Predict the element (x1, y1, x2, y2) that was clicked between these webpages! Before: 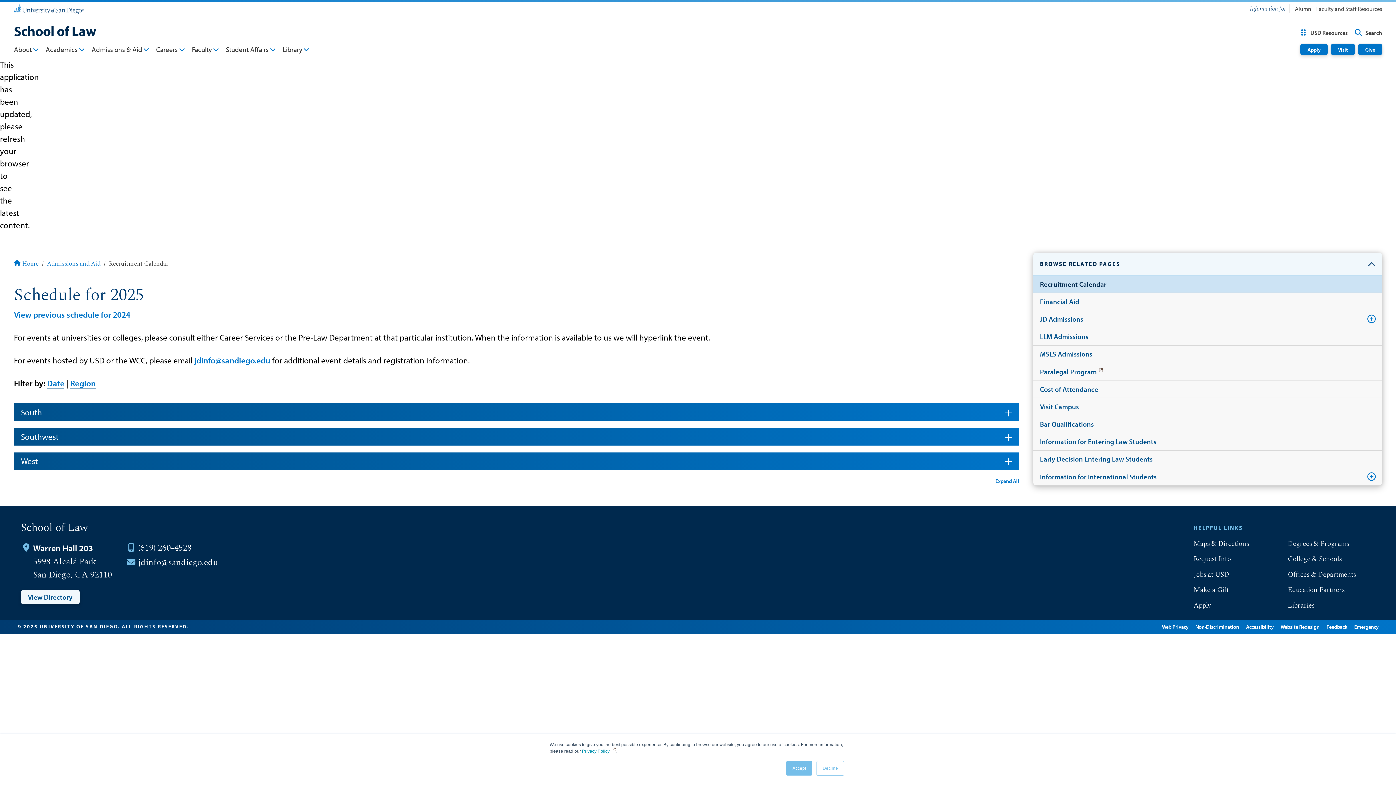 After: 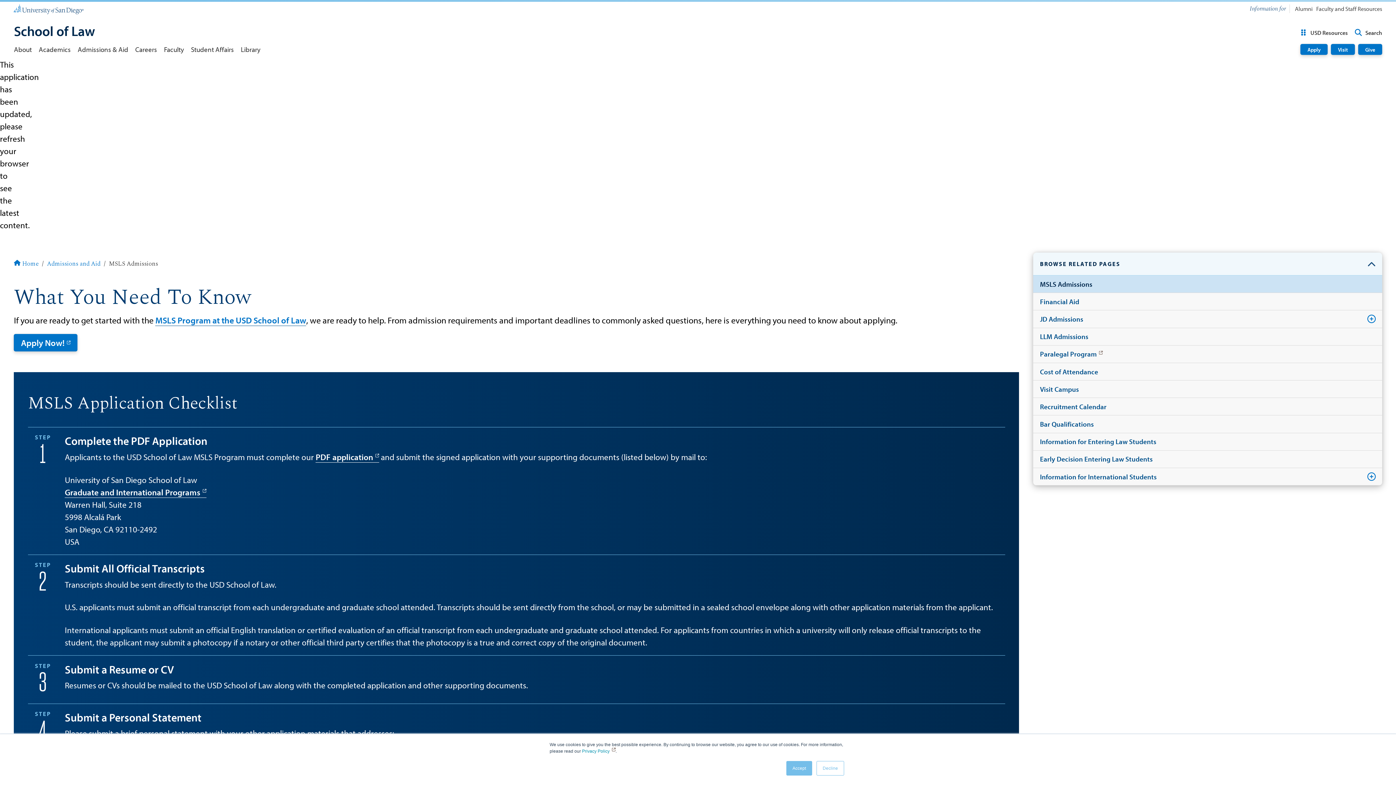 Action: bbox: (1033, 345, 1382, 362) label: MSLS Admissions